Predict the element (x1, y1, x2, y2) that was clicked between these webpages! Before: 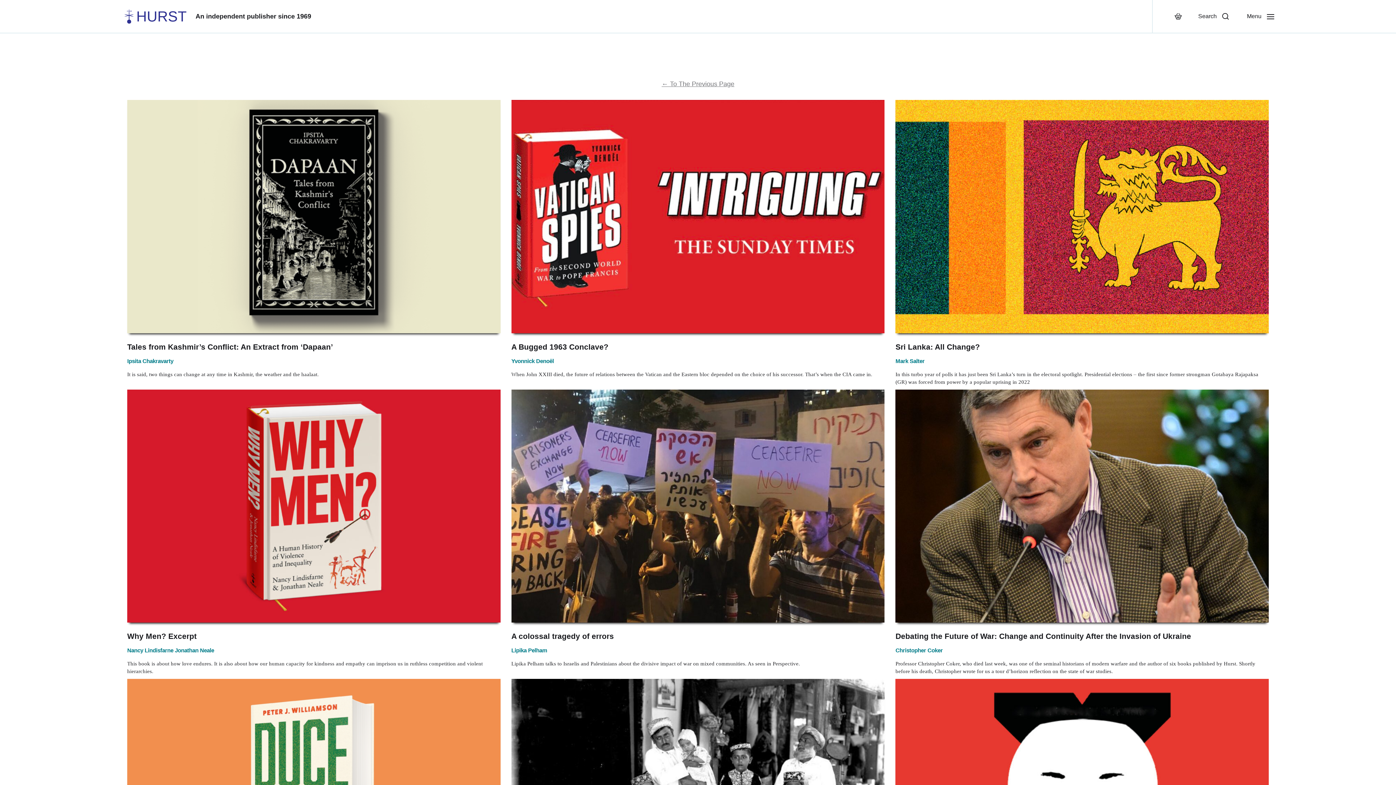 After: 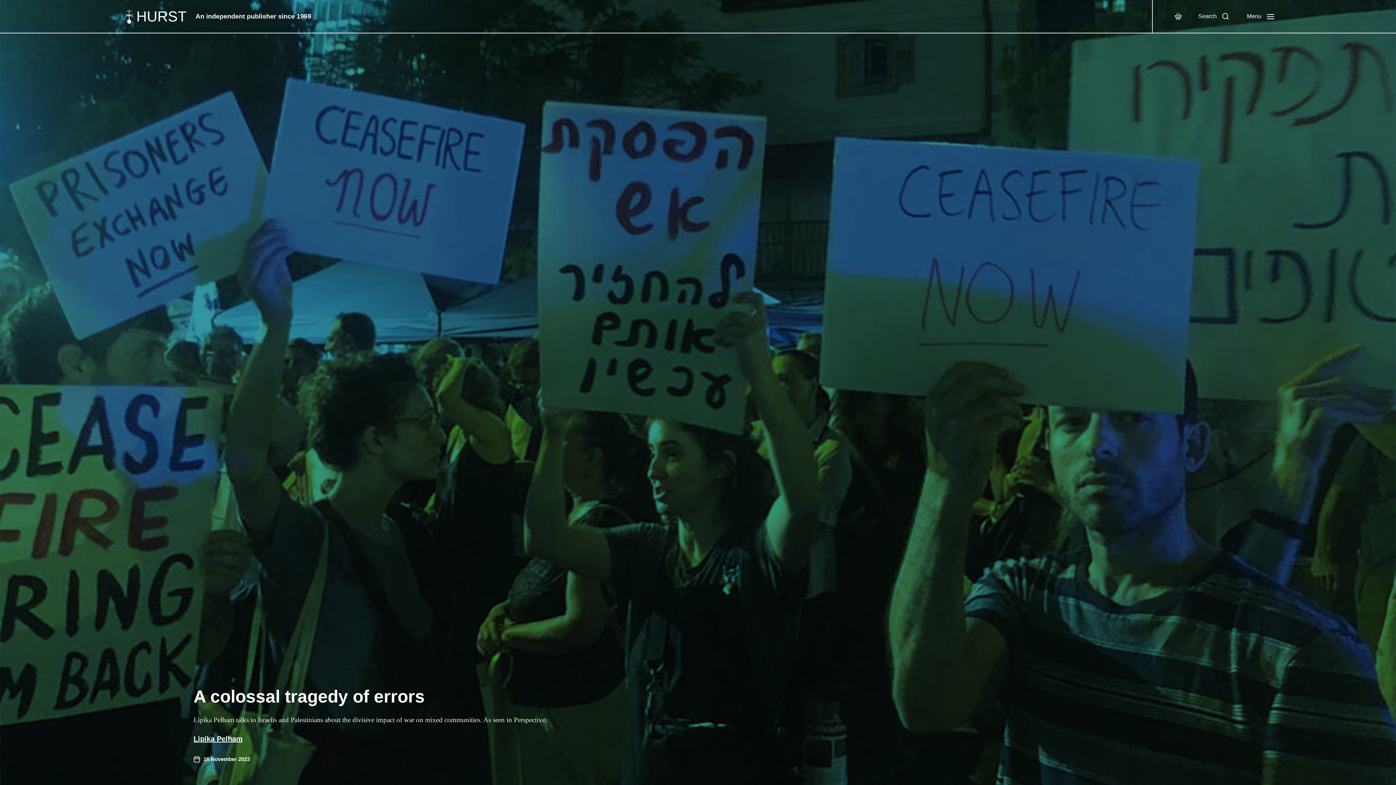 Action: bbox: (511, 389, 884, 623) label: A colossal tragedy of errors